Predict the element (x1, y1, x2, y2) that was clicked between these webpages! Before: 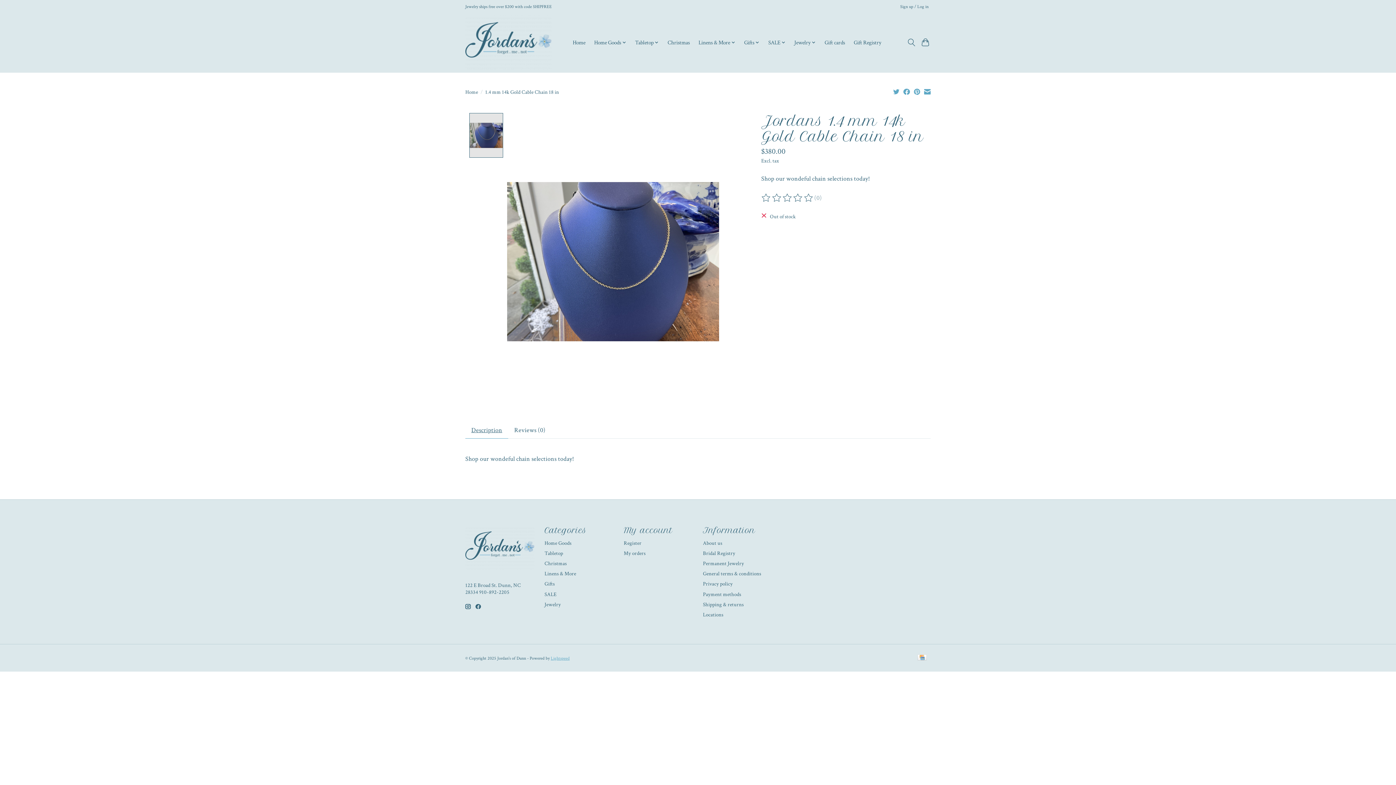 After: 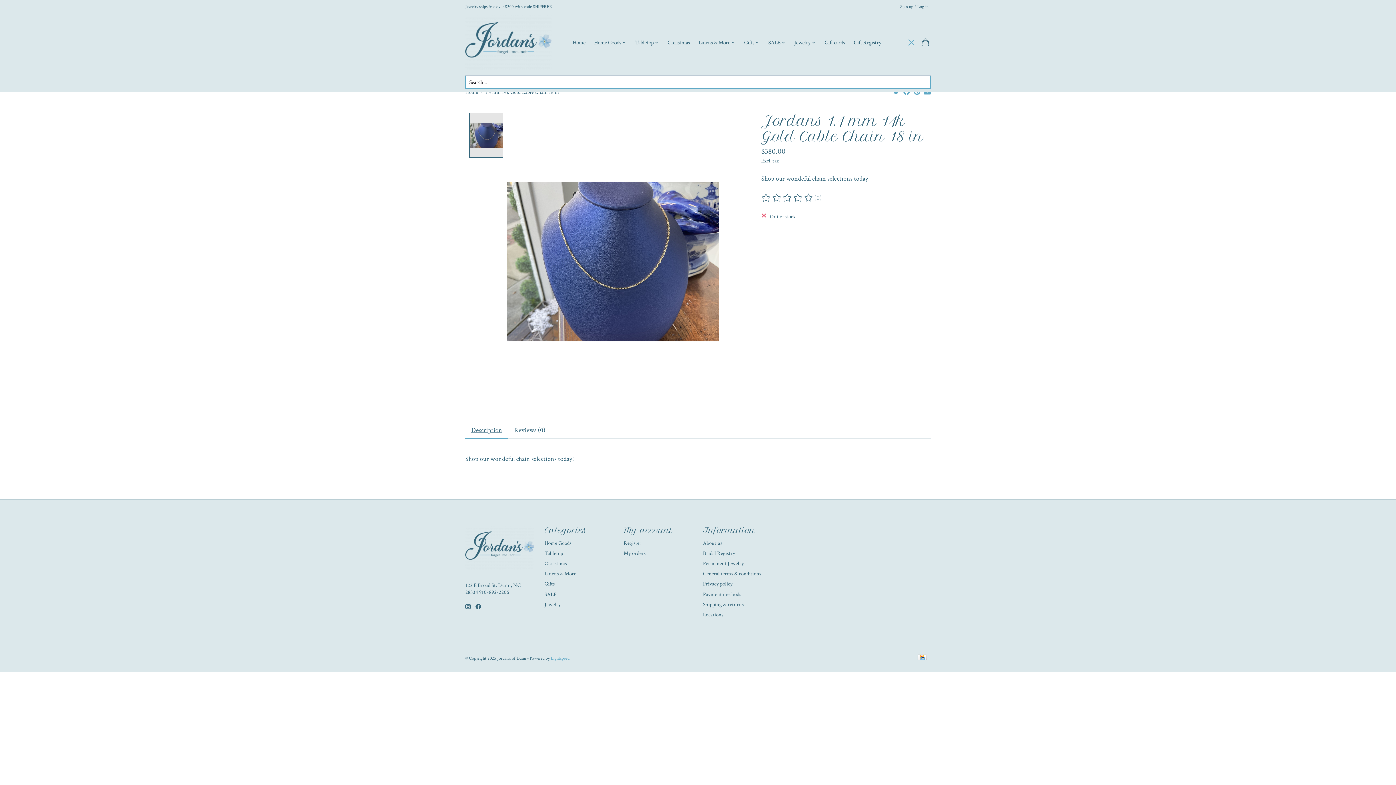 Action: label: Toggle icon bbox: (906, 36, 916, 49)